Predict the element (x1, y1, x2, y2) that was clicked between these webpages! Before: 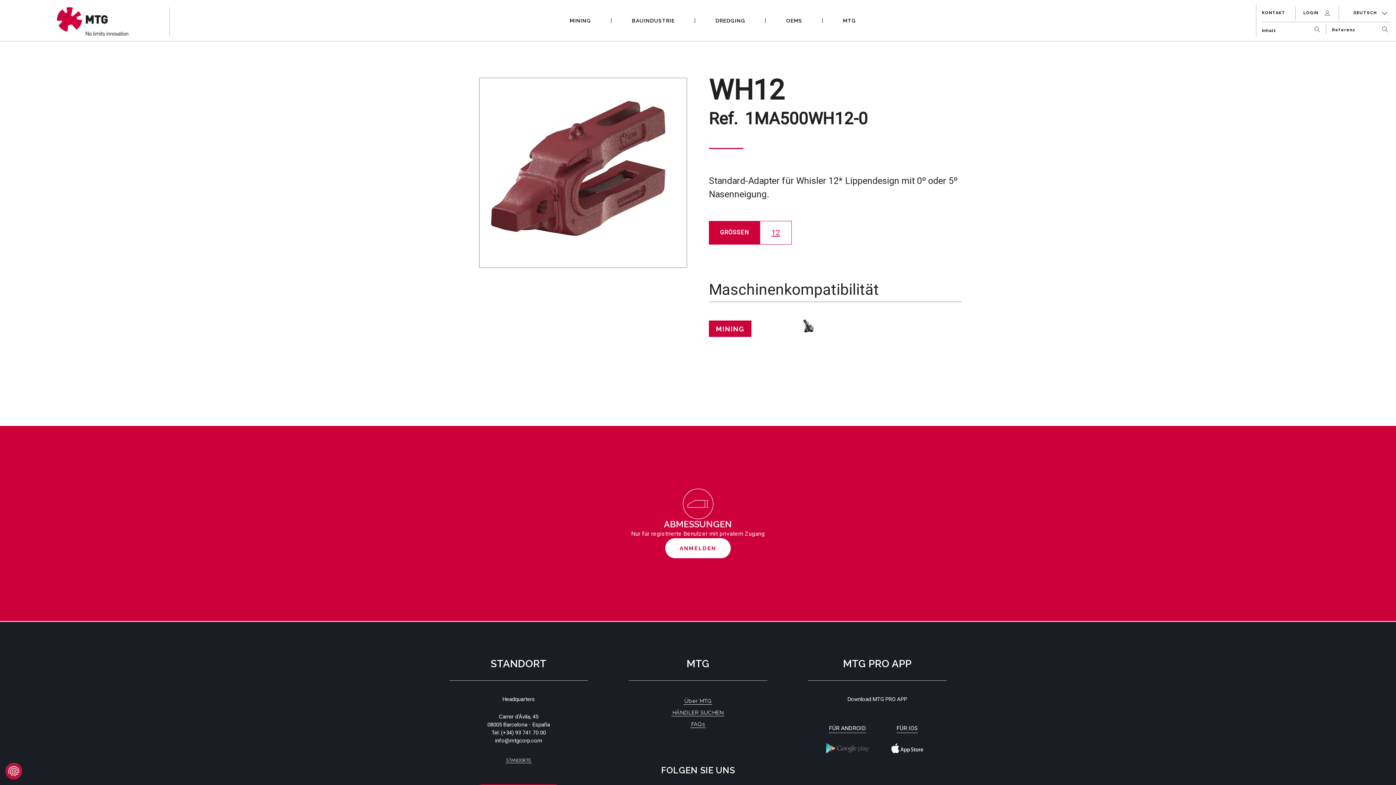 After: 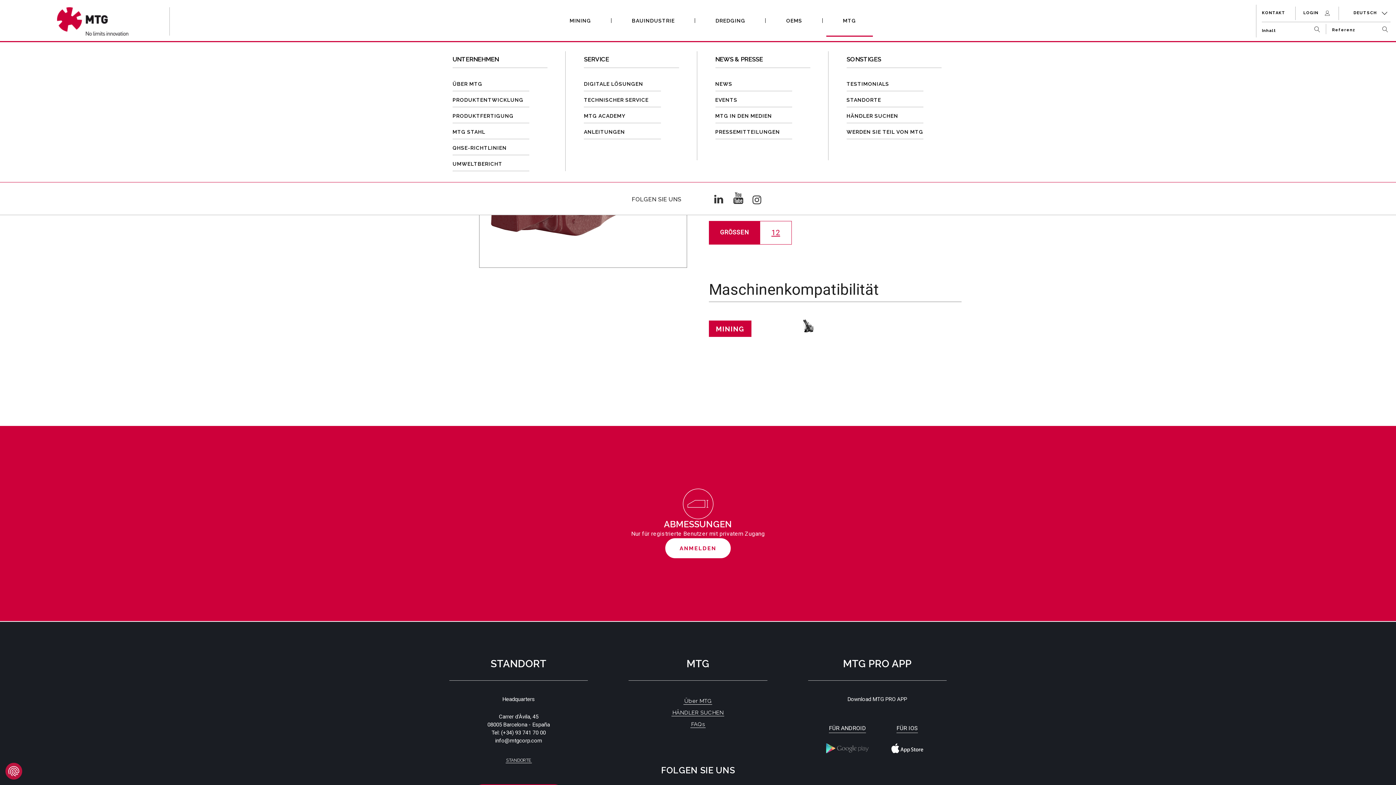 Action: bbox: (826, 4, 873, 36) label: MTG